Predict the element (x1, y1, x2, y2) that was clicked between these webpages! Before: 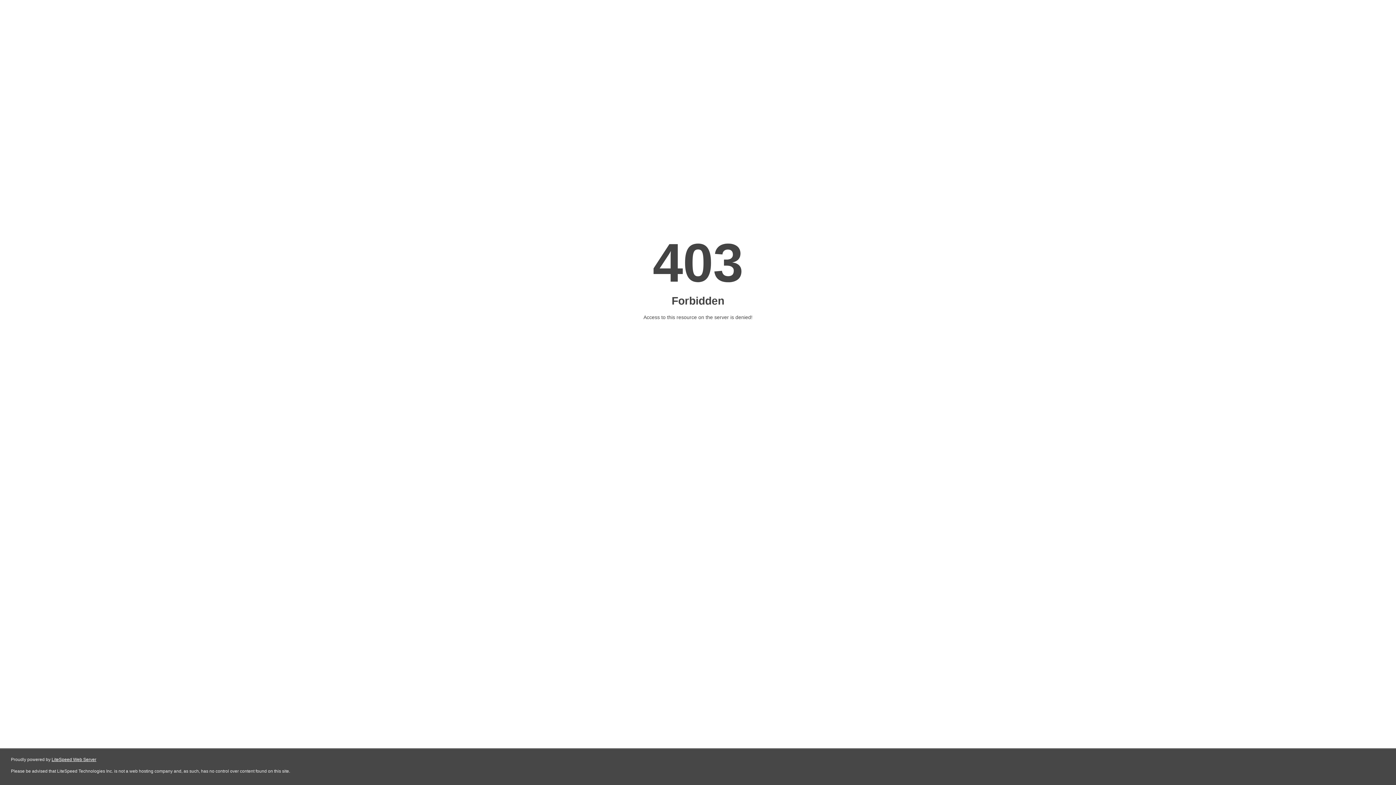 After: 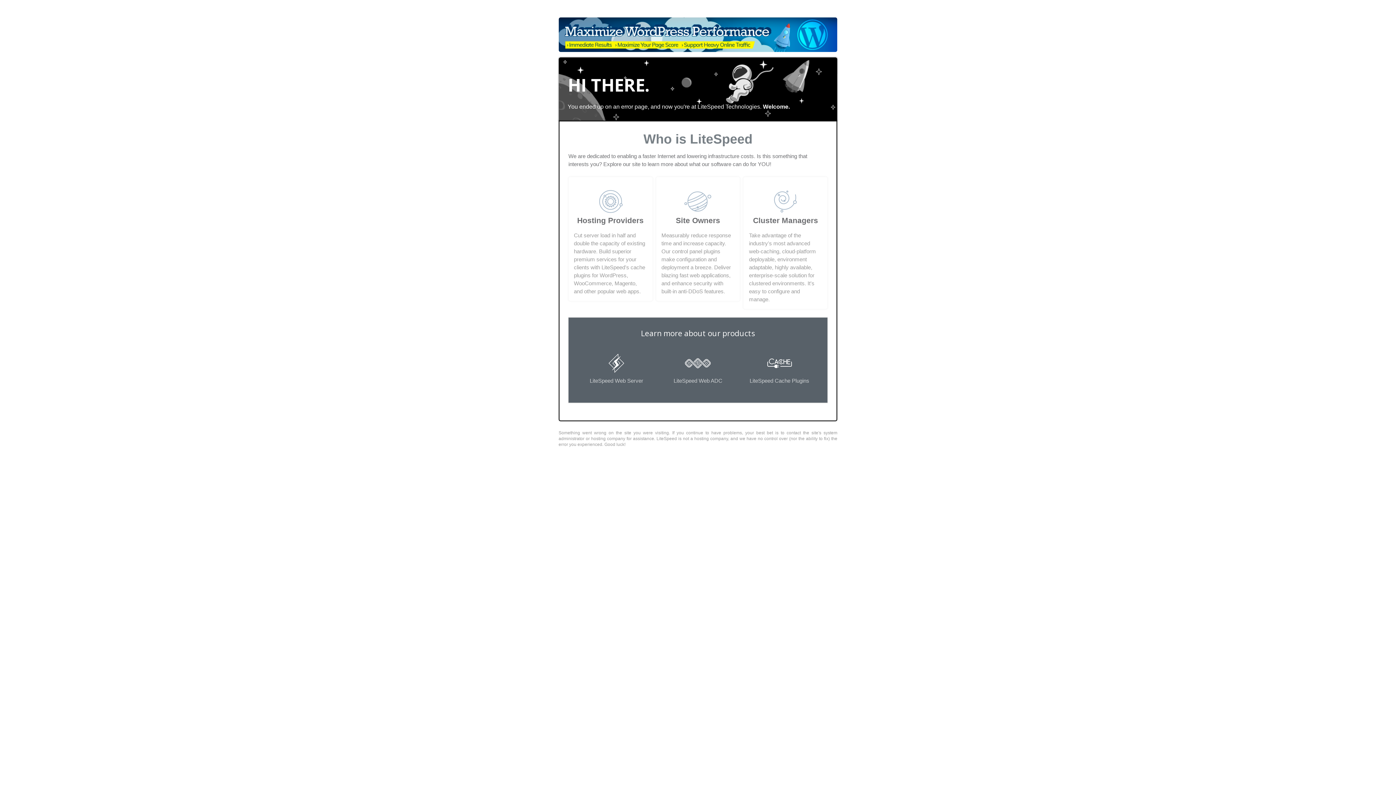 Action: bbox: (51, 757, 96, 762) label: LiteSpeed Web Server